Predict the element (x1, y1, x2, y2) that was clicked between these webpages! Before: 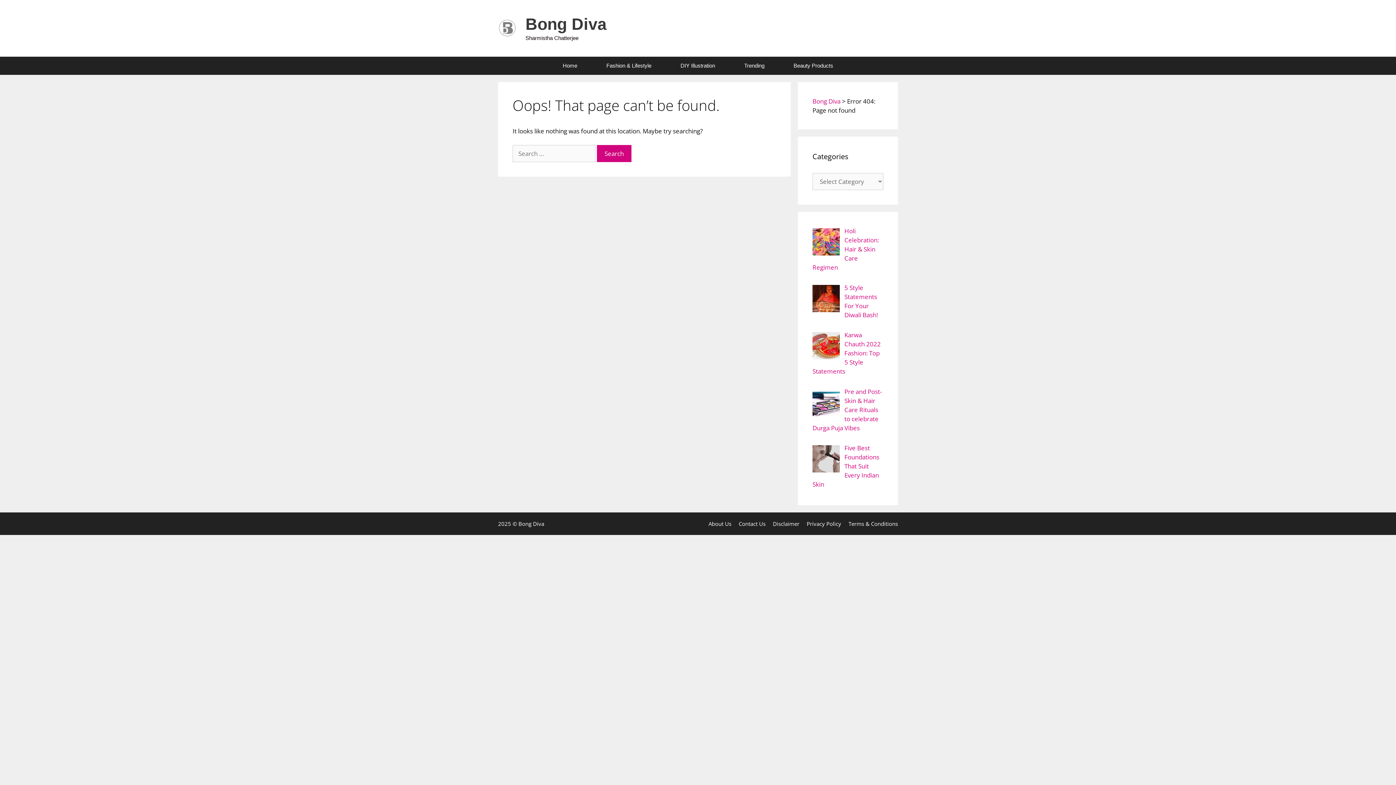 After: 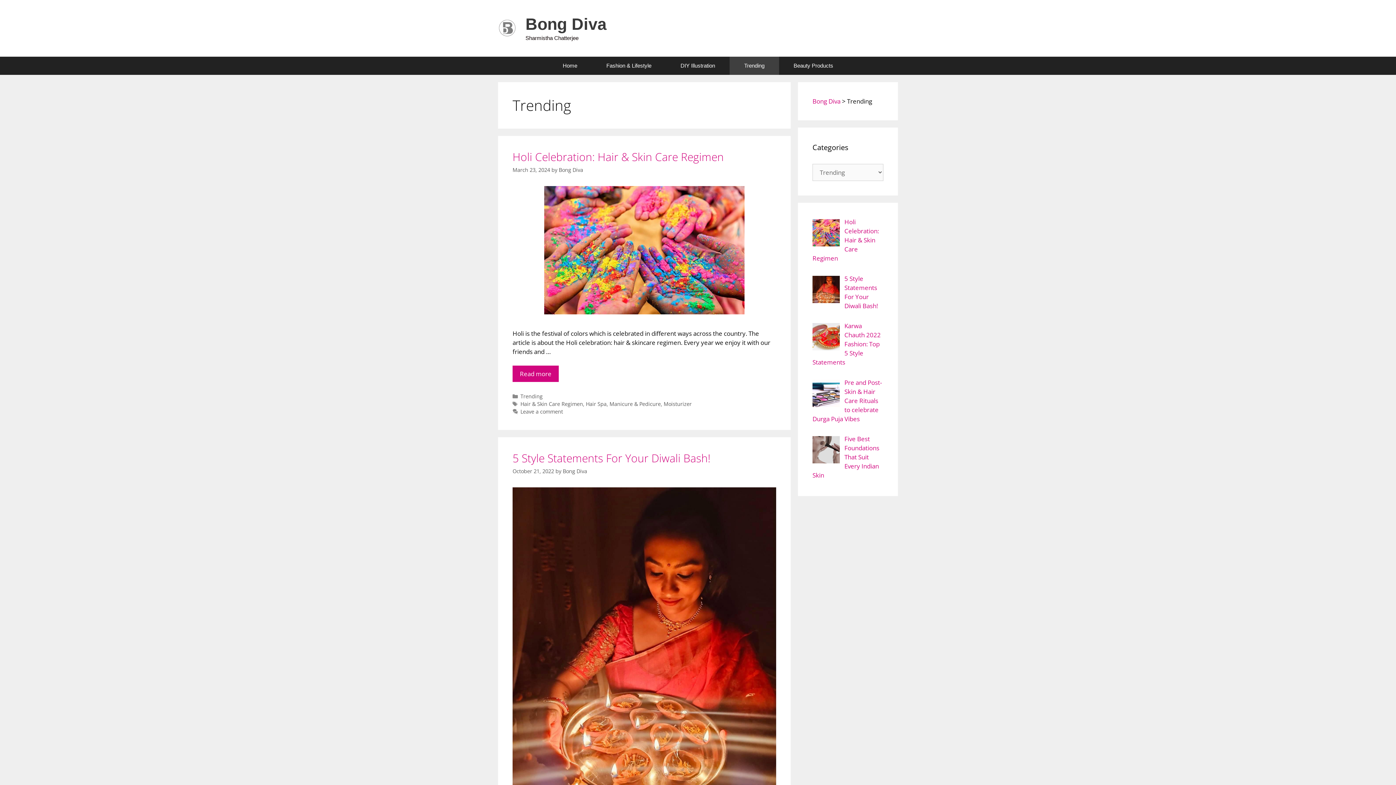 Action: bbox: (729, 56, 779, 74) label: Trending